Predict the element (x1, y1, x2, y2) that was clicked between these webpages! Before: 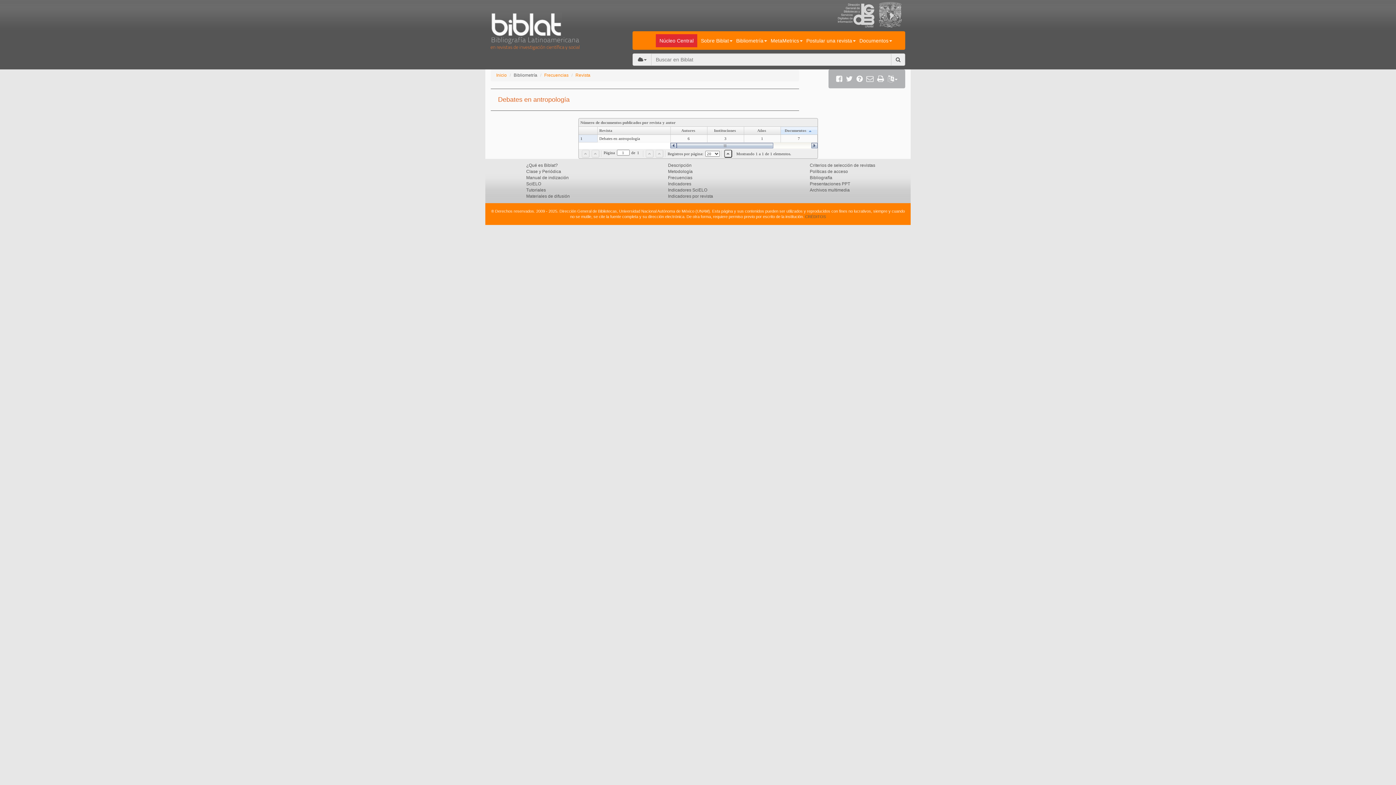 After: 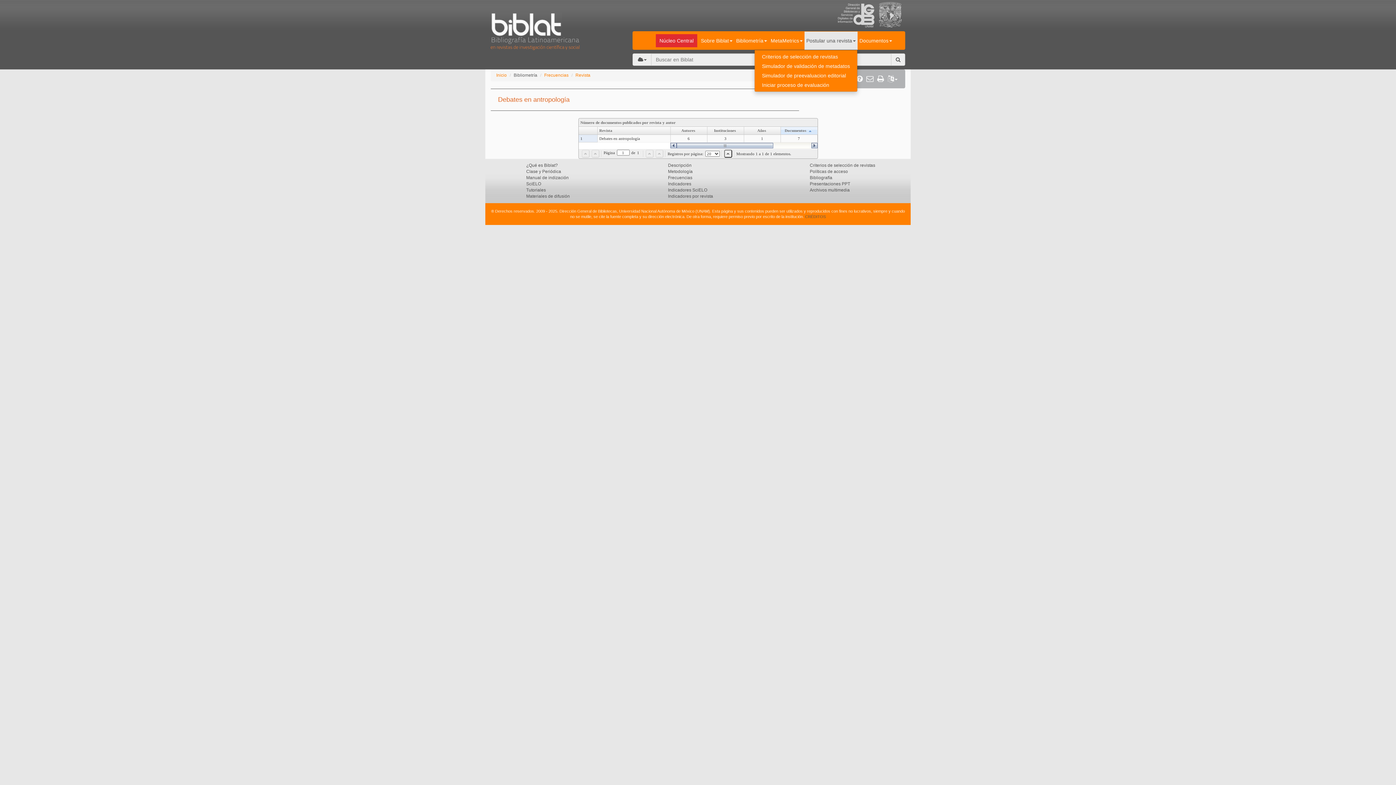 Action: label: Postular una revista bbox: (804, 31, 857, 49)